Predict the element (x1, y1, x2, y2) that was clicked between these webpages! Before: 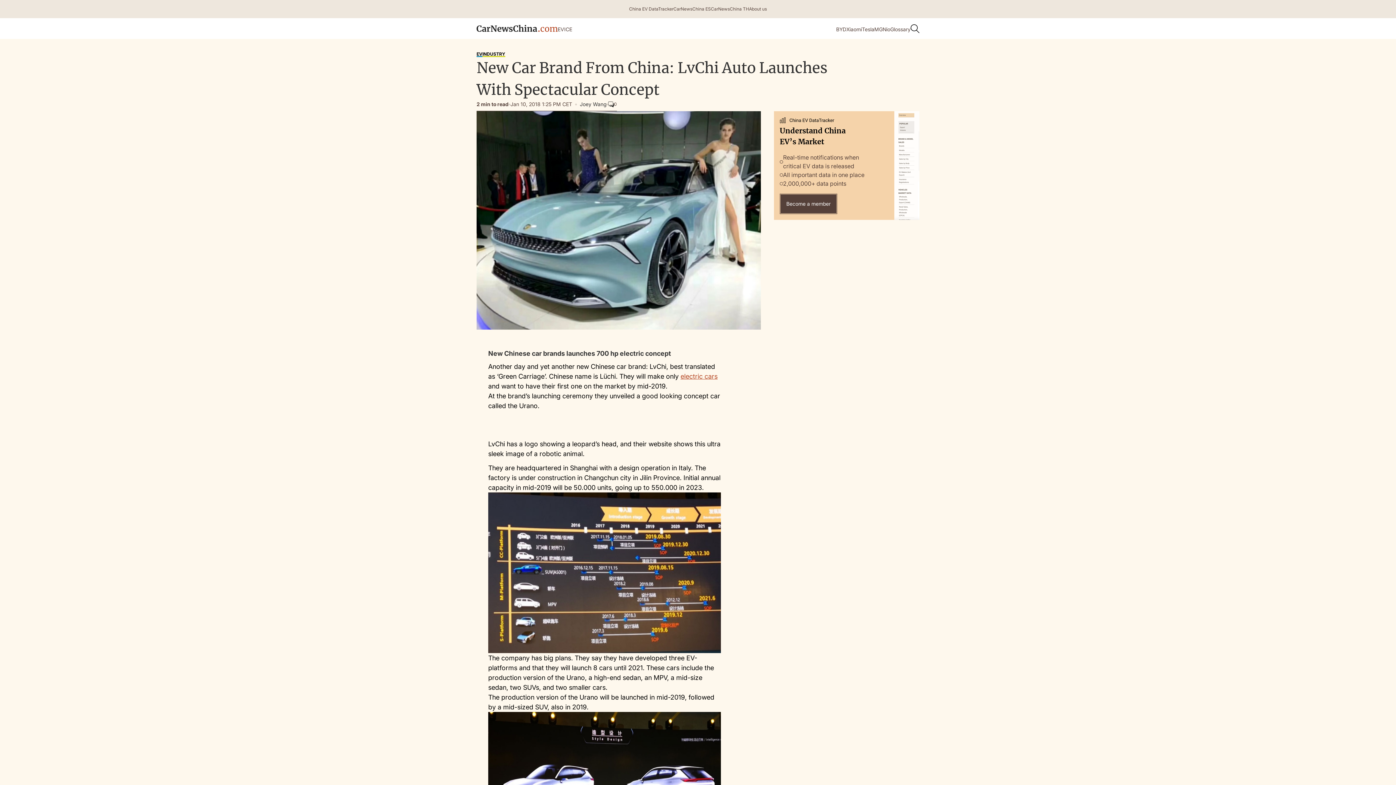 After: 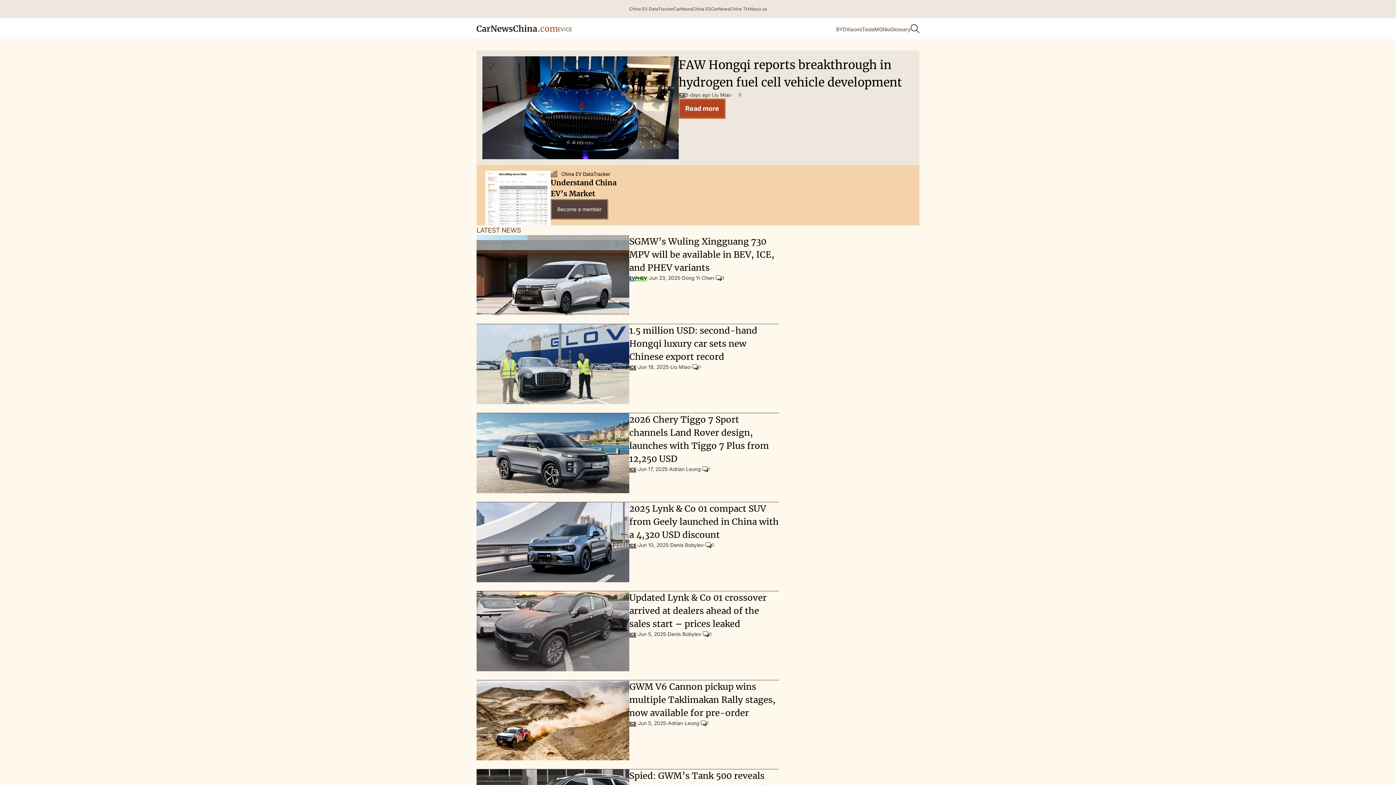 Action: label: ICE bbox: (564, 25, 572, 33)